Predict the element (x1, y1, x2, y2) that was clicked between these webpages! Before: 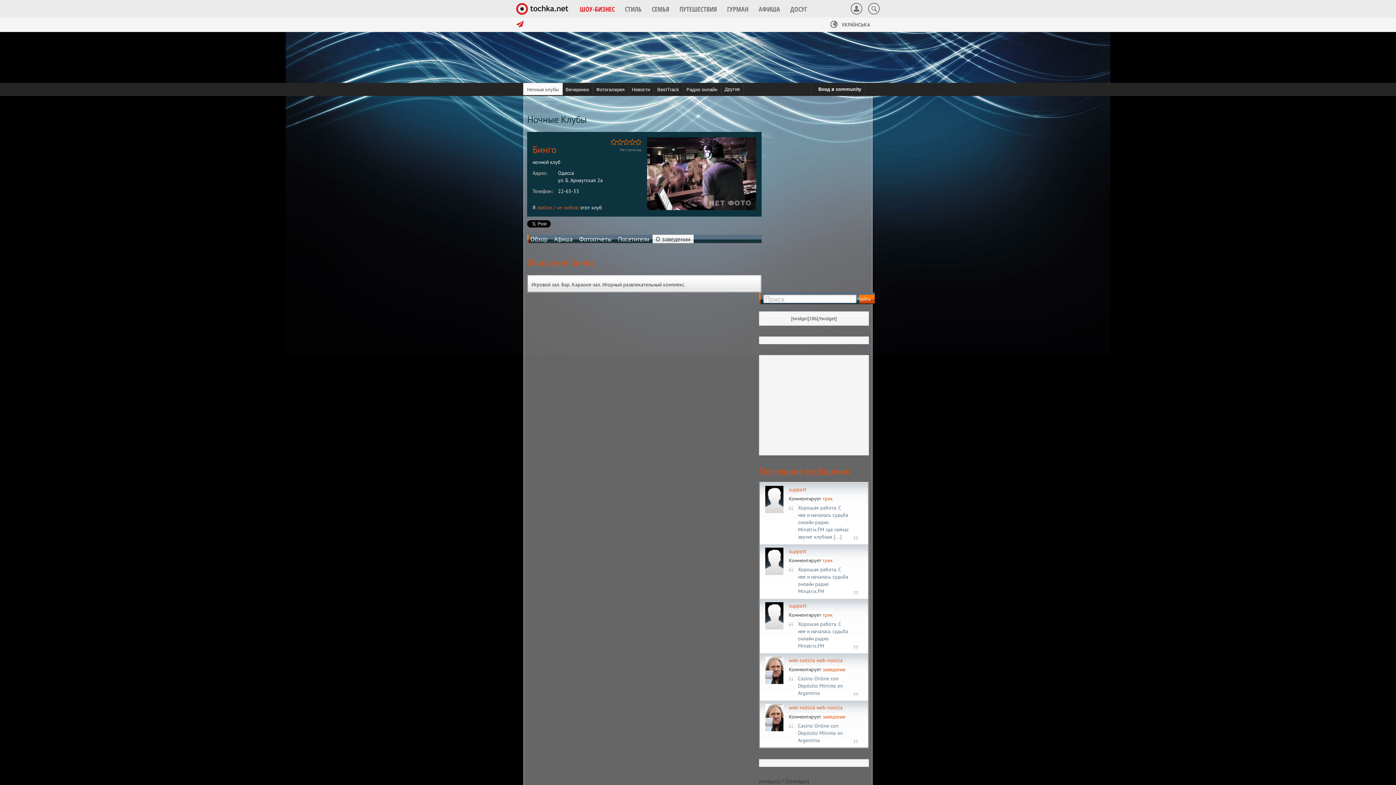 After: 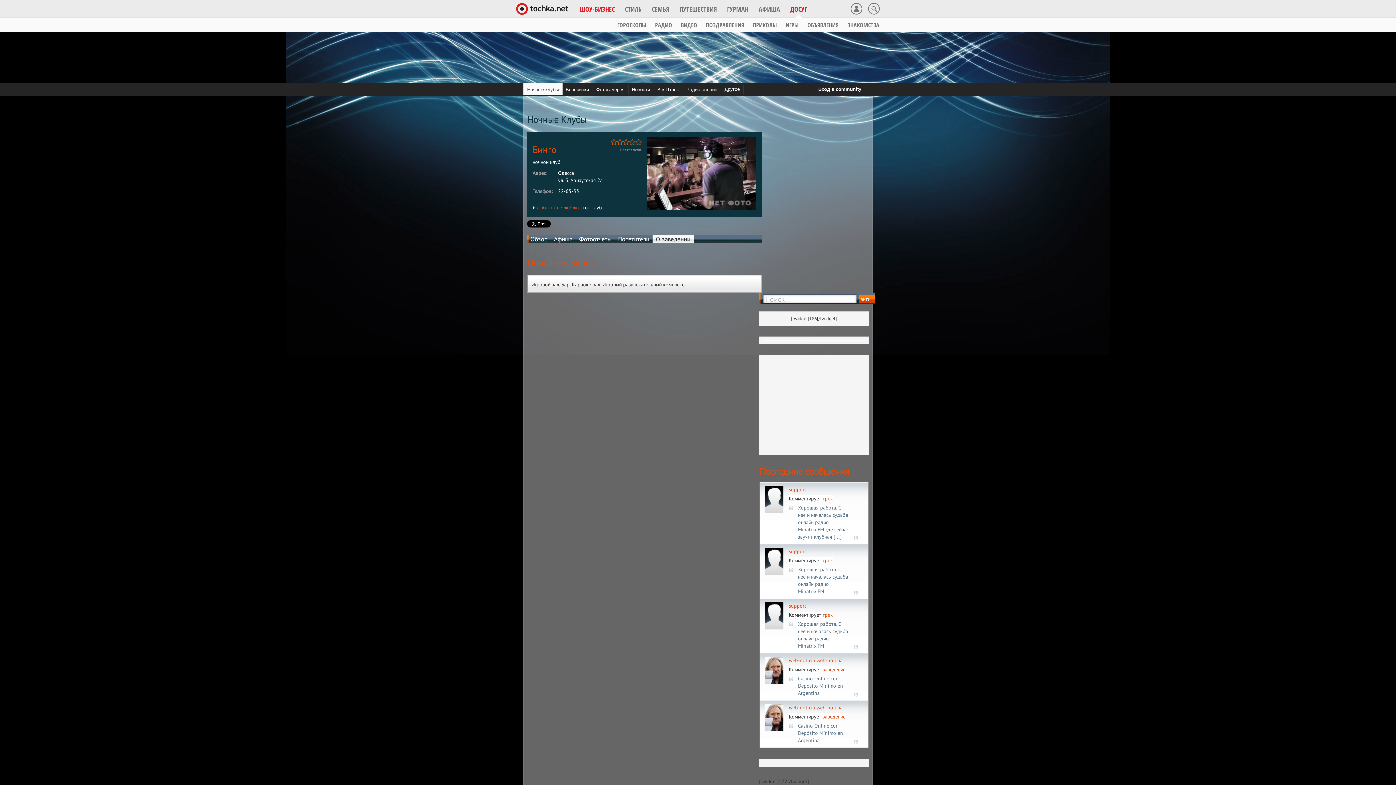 Action: label: ДОСУГ bbox: (790, 5, 807, 12)